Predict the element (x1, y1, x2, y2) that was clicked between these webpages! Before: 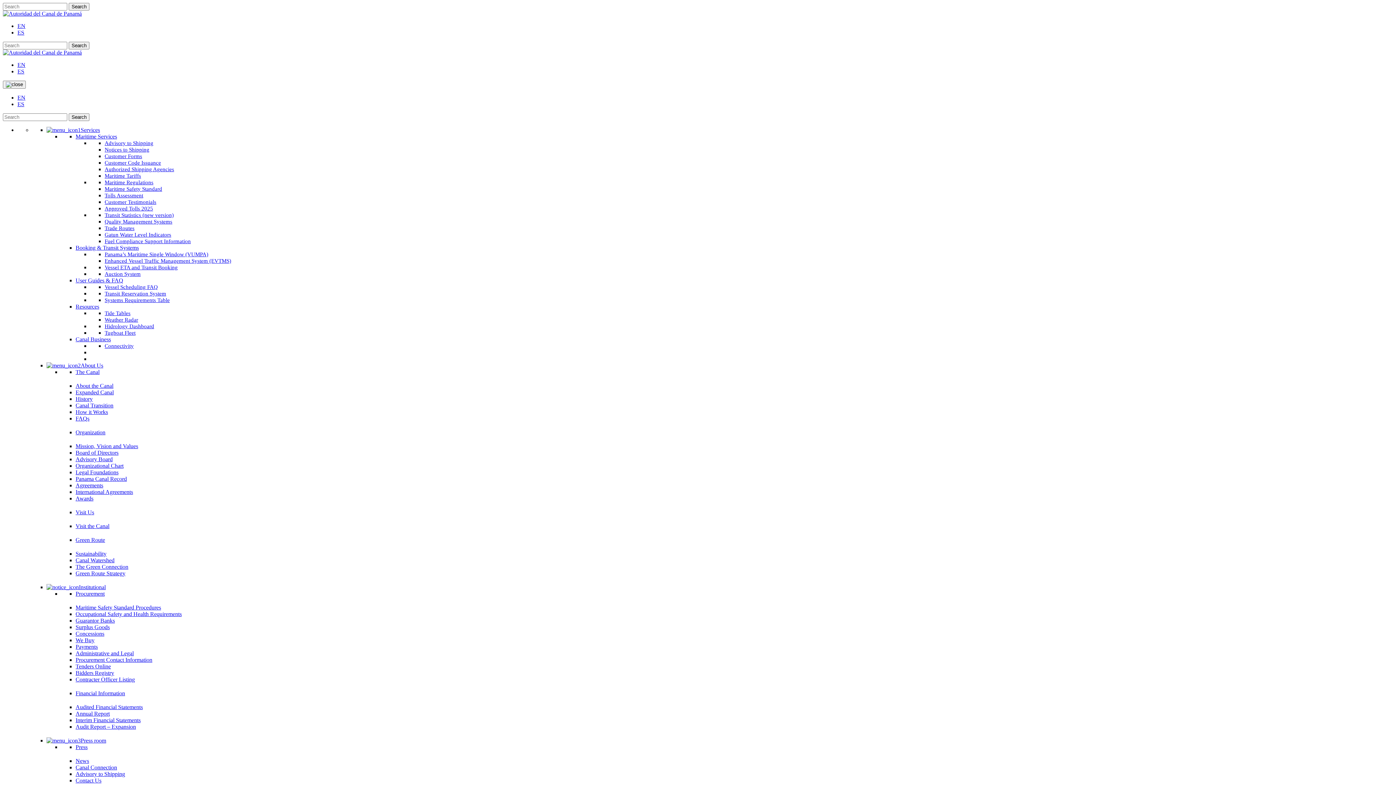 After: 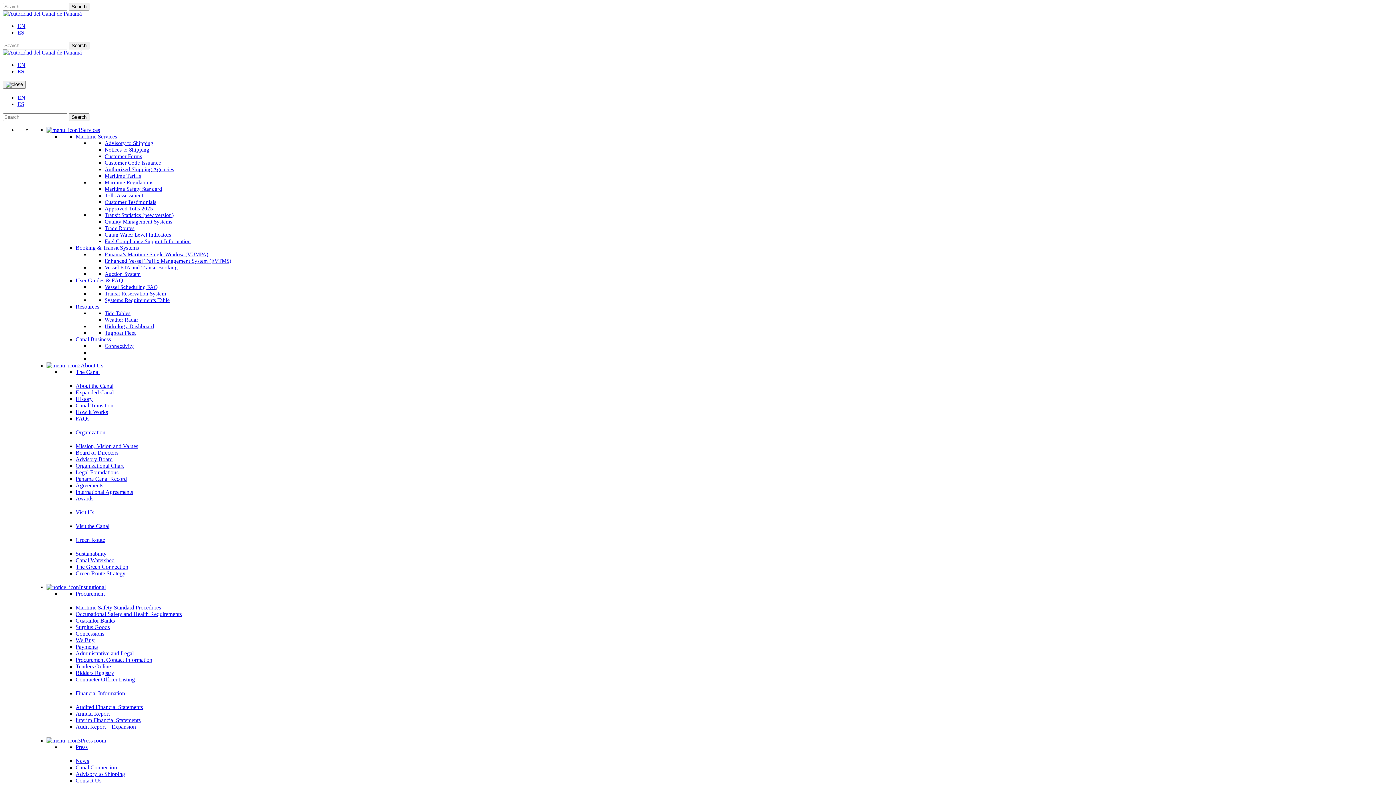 Action: bbox: (104, 140, 153, 146) label: Advisory to Shipping